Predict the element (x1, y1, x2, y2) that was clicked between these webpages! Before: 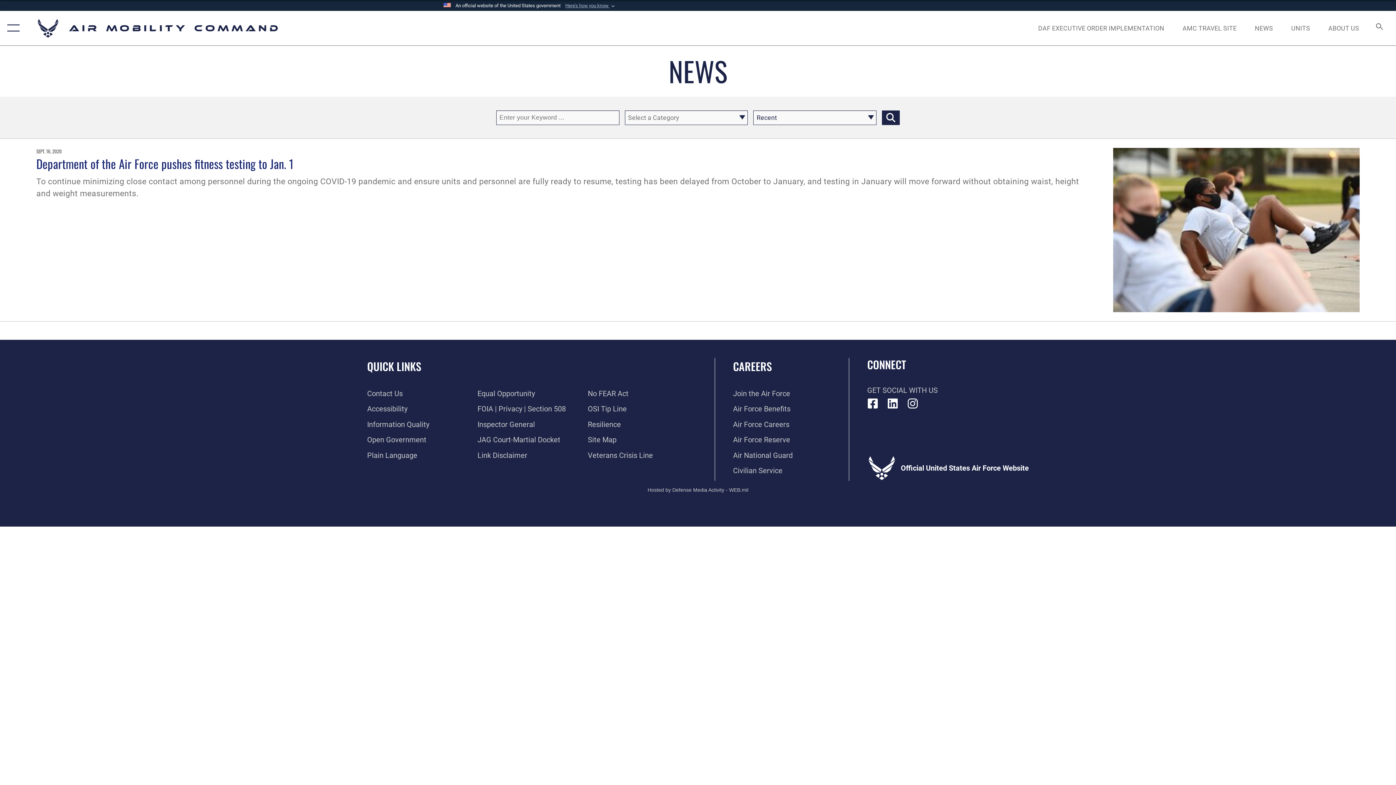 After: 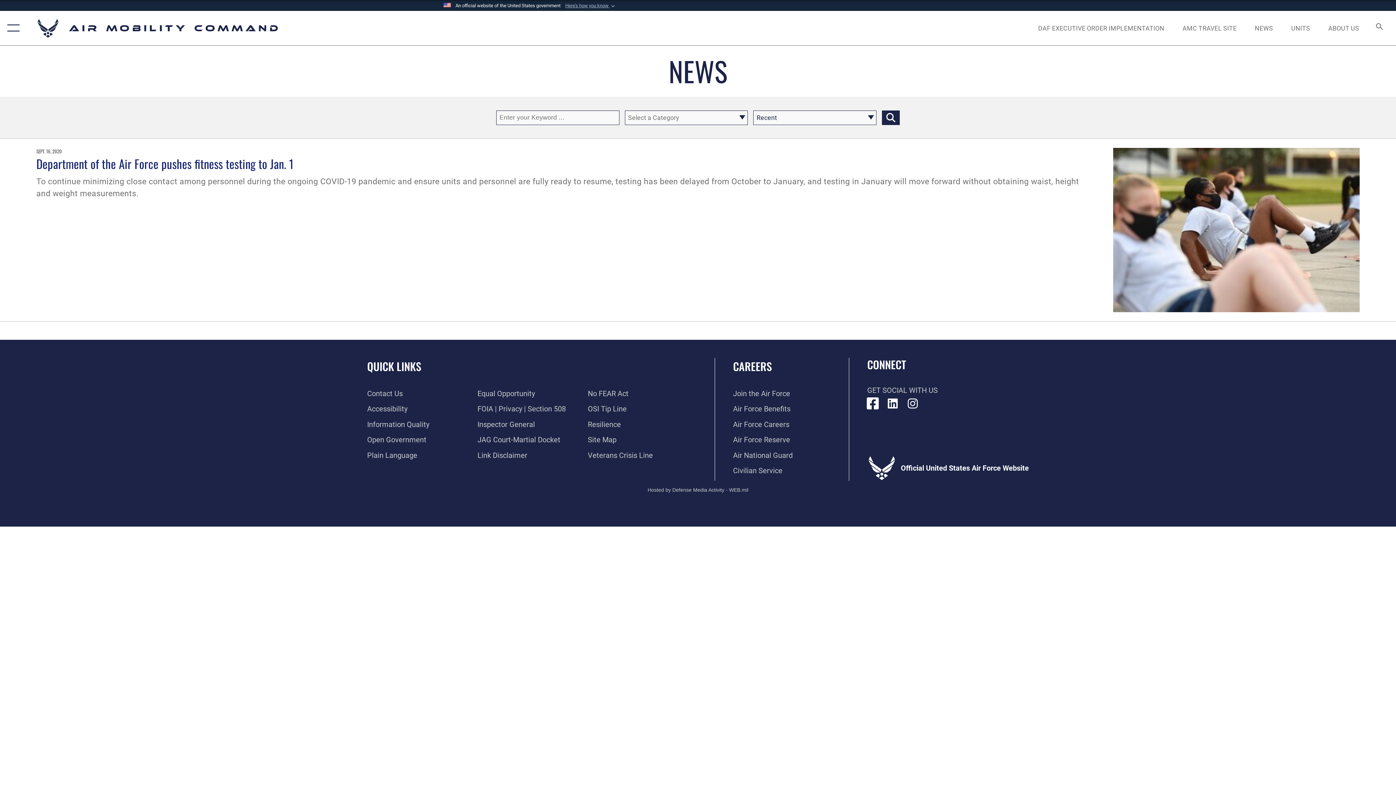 Action: bbox: (867, 398, 878, 409) label: Facebook icon opens in a new window